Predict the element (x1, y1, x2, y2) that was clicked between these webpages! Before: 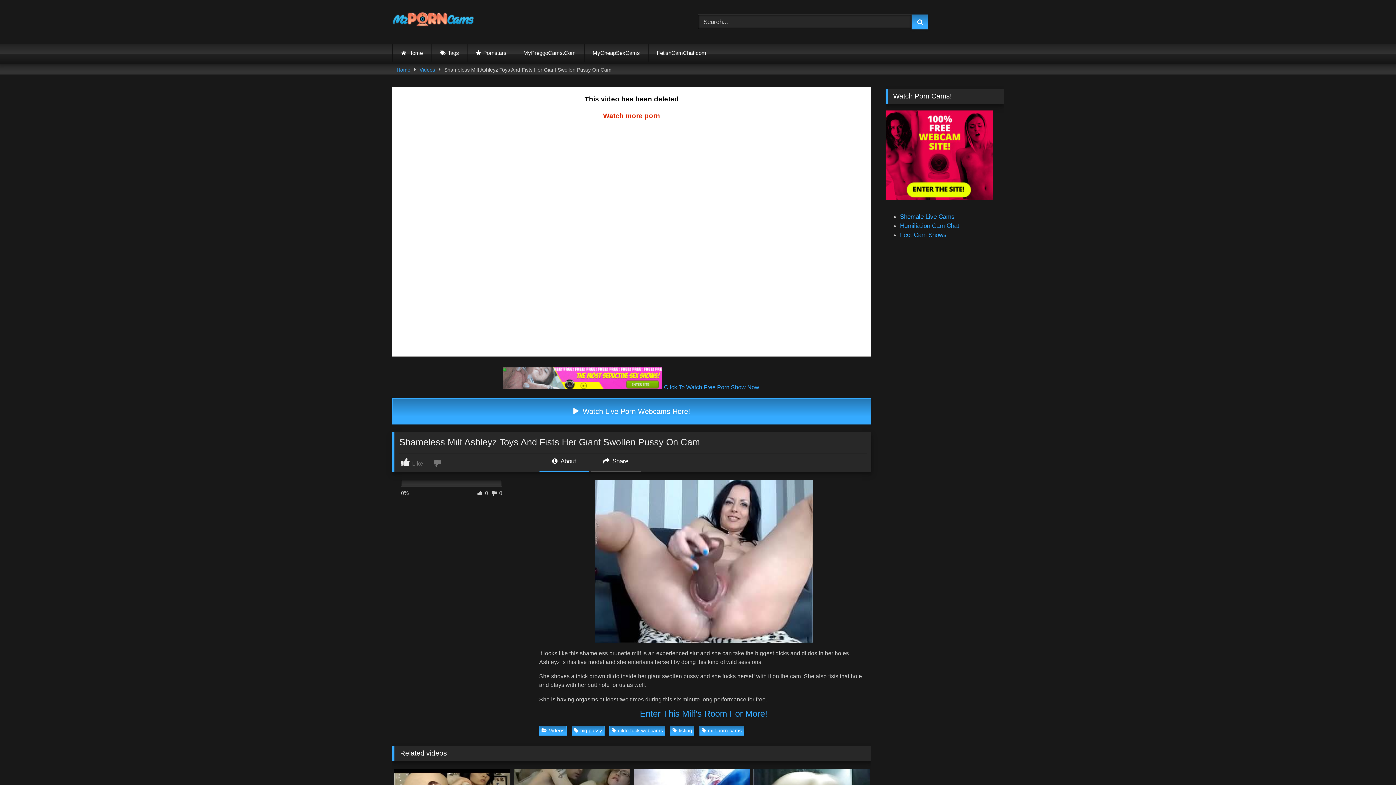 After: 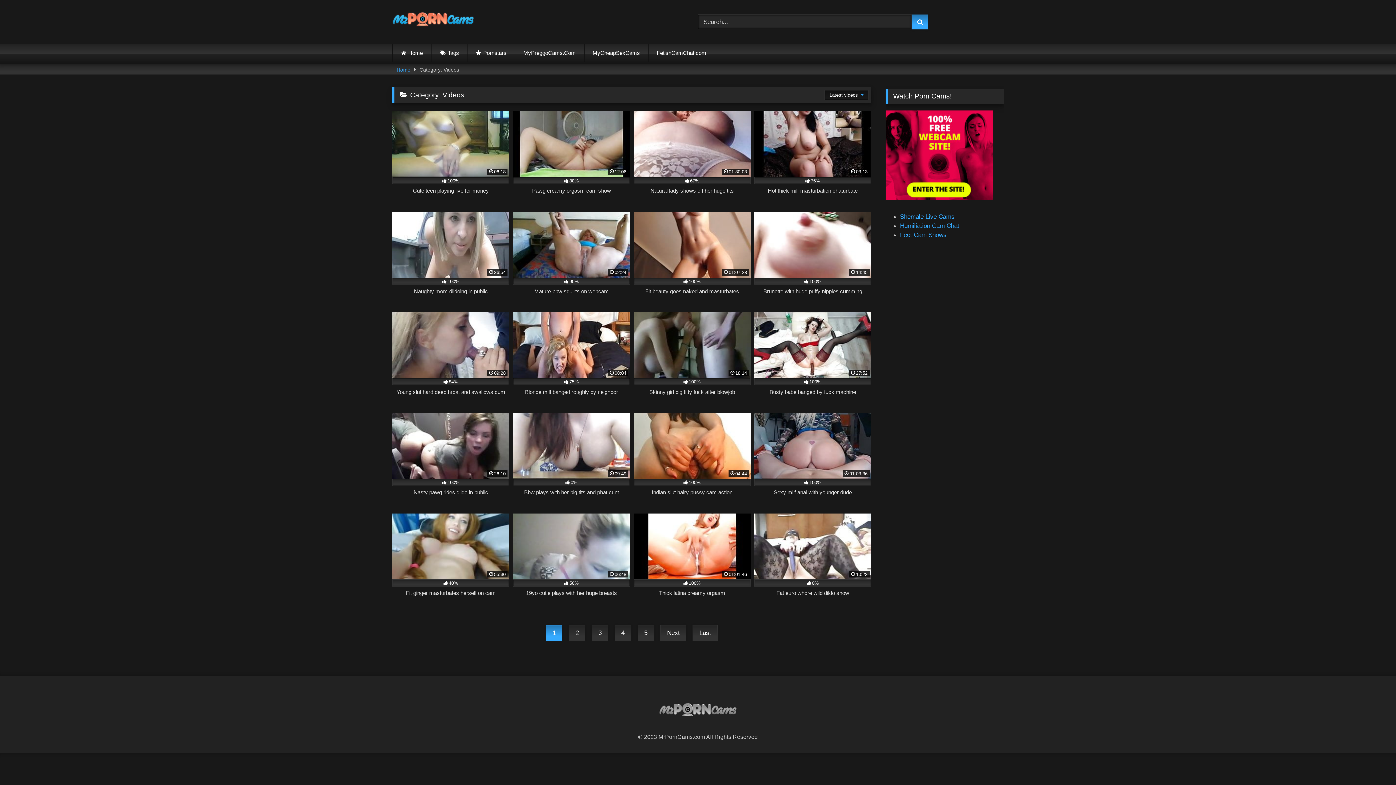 Action: bbox: (539, 726, 566, 736) label: Videos